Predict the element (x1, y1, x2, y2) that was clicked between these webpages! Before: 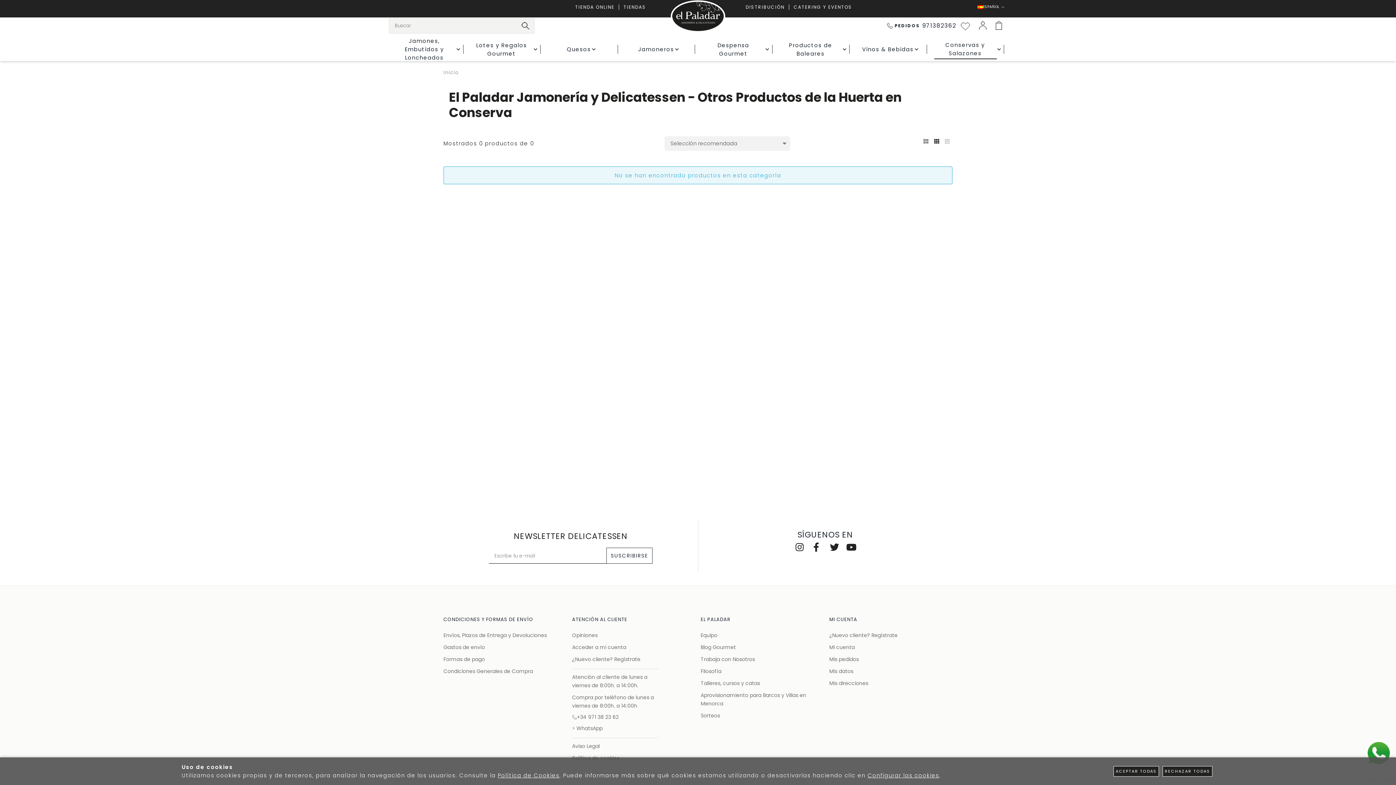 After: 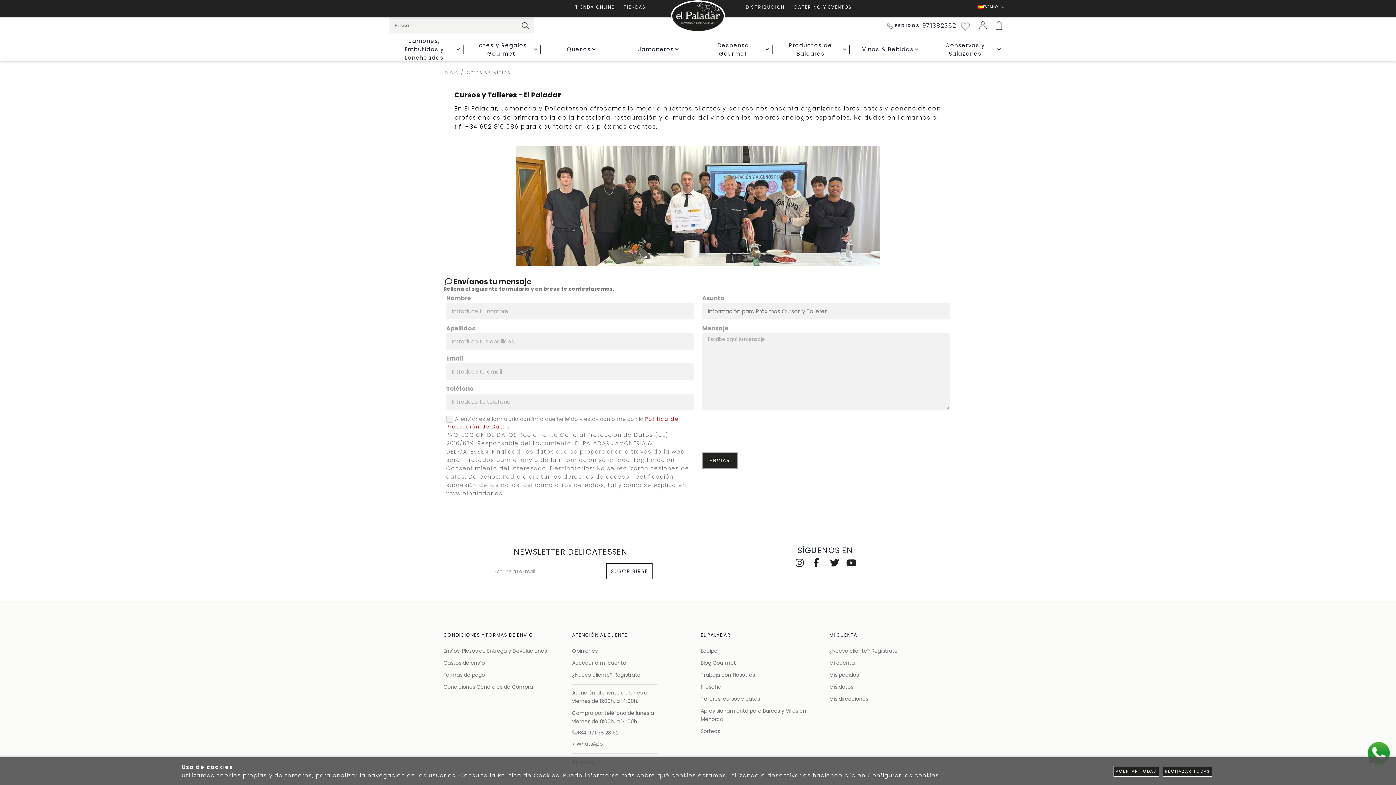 Action: label: Talleres, cursos y catas bbox: (700, 680, 760, 687)